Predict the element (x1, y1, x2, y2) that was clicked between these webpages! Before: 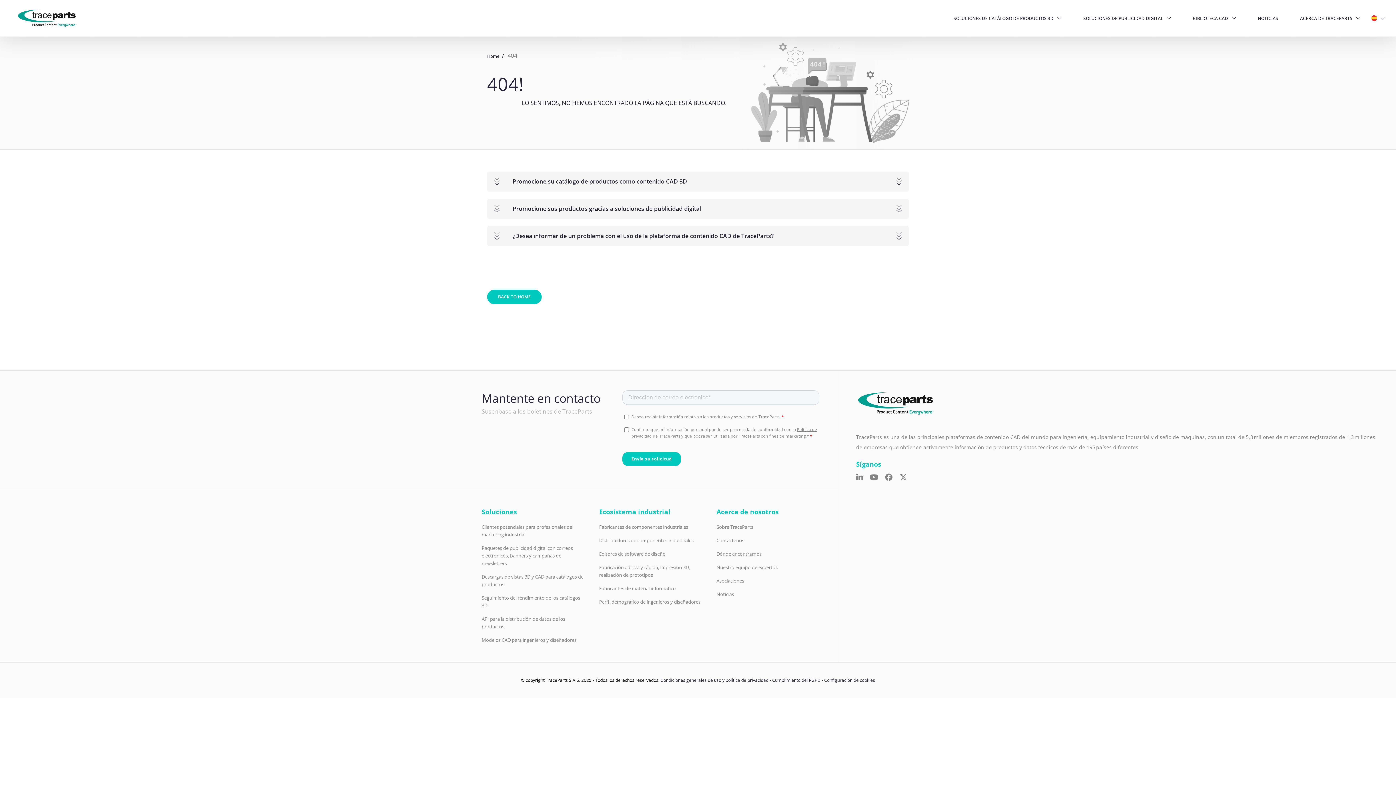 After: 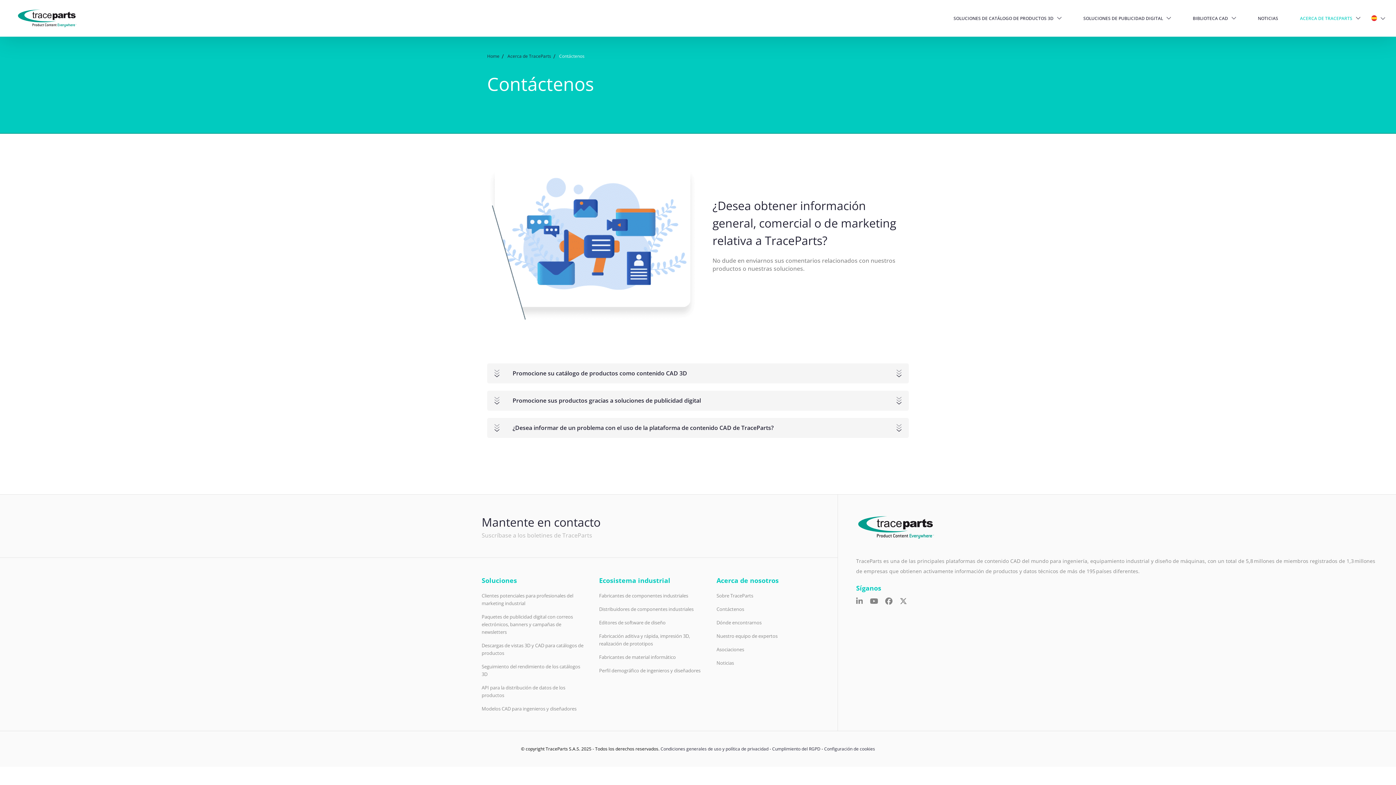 Action: bbox: (716, 537, 744, 544) label: Contáctenos